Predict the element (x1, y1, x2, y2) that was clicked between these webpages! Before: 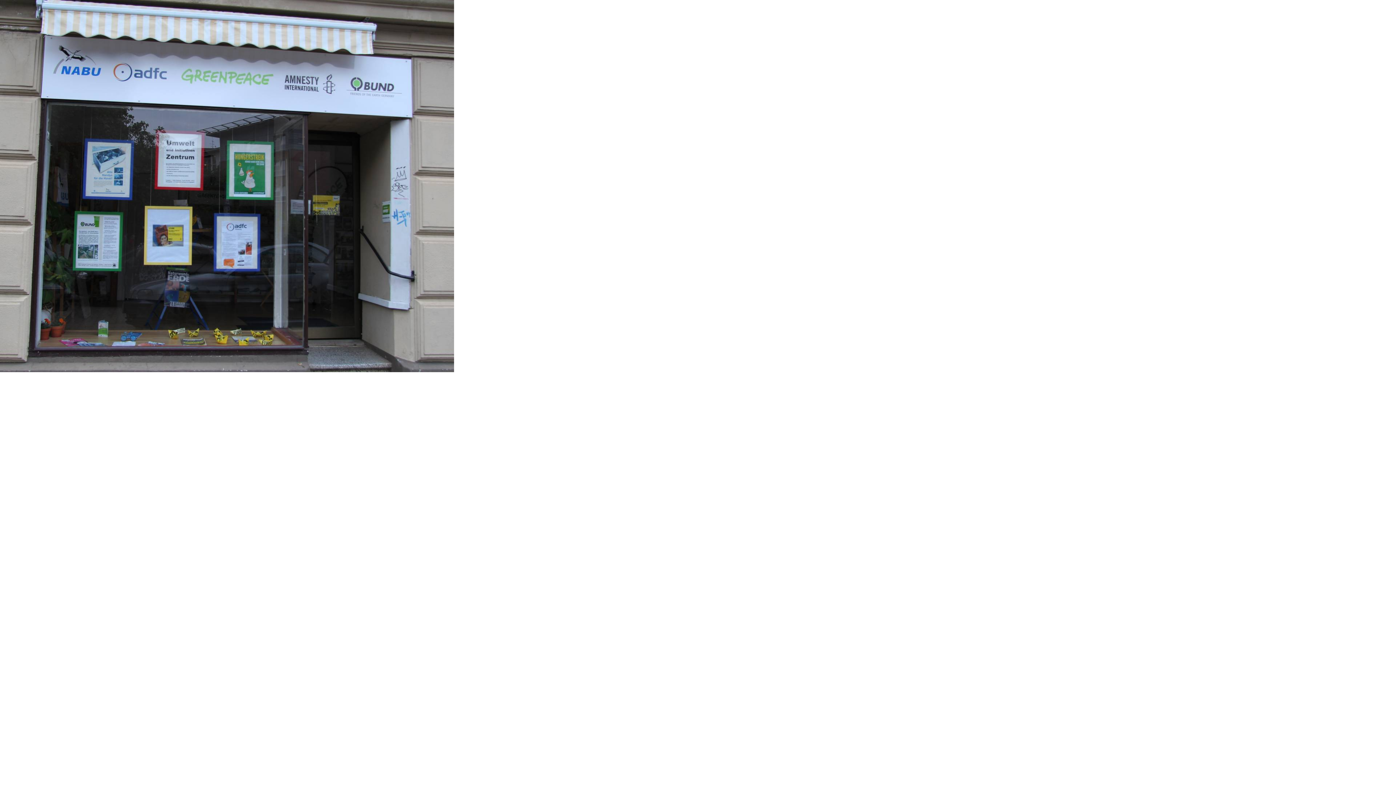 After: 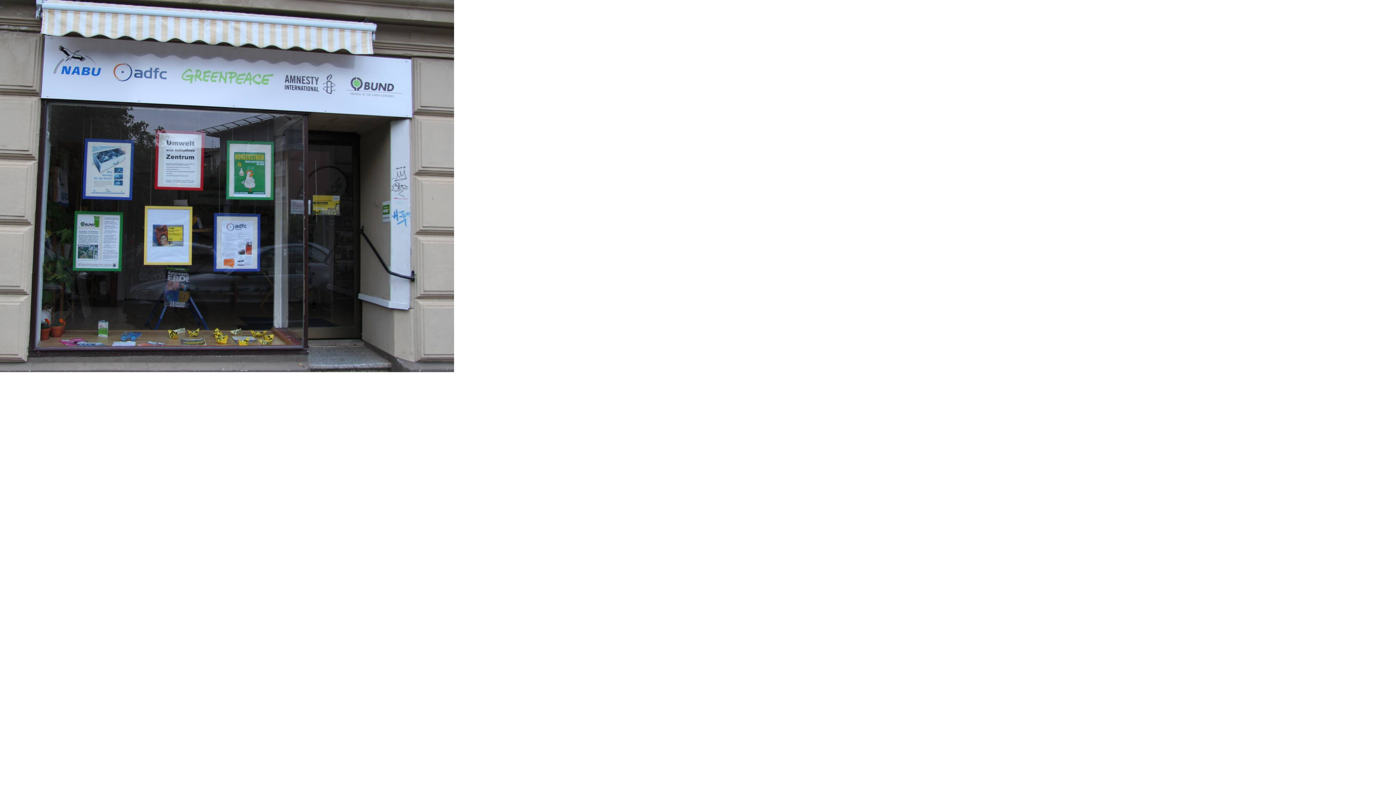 Action: bbox: (0, 367, 454, 373)